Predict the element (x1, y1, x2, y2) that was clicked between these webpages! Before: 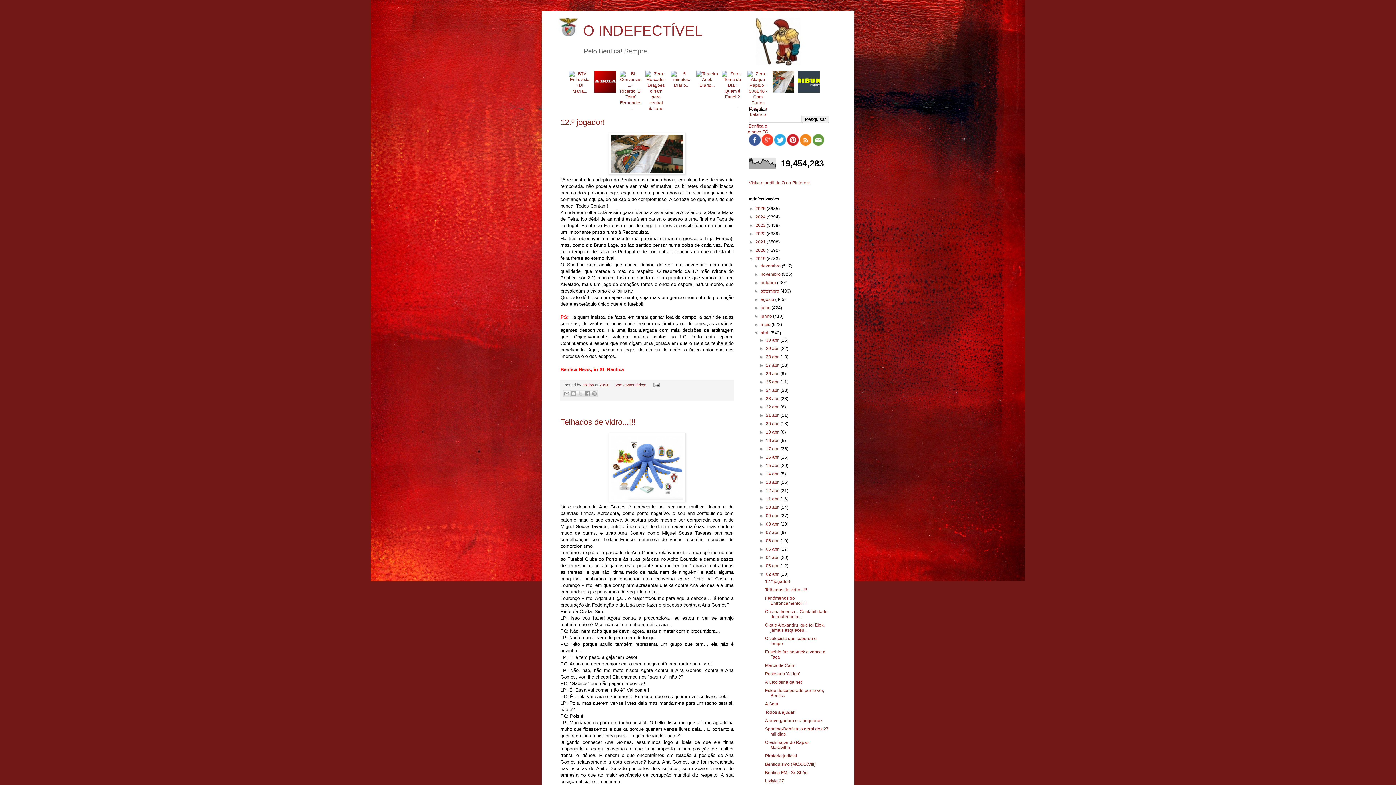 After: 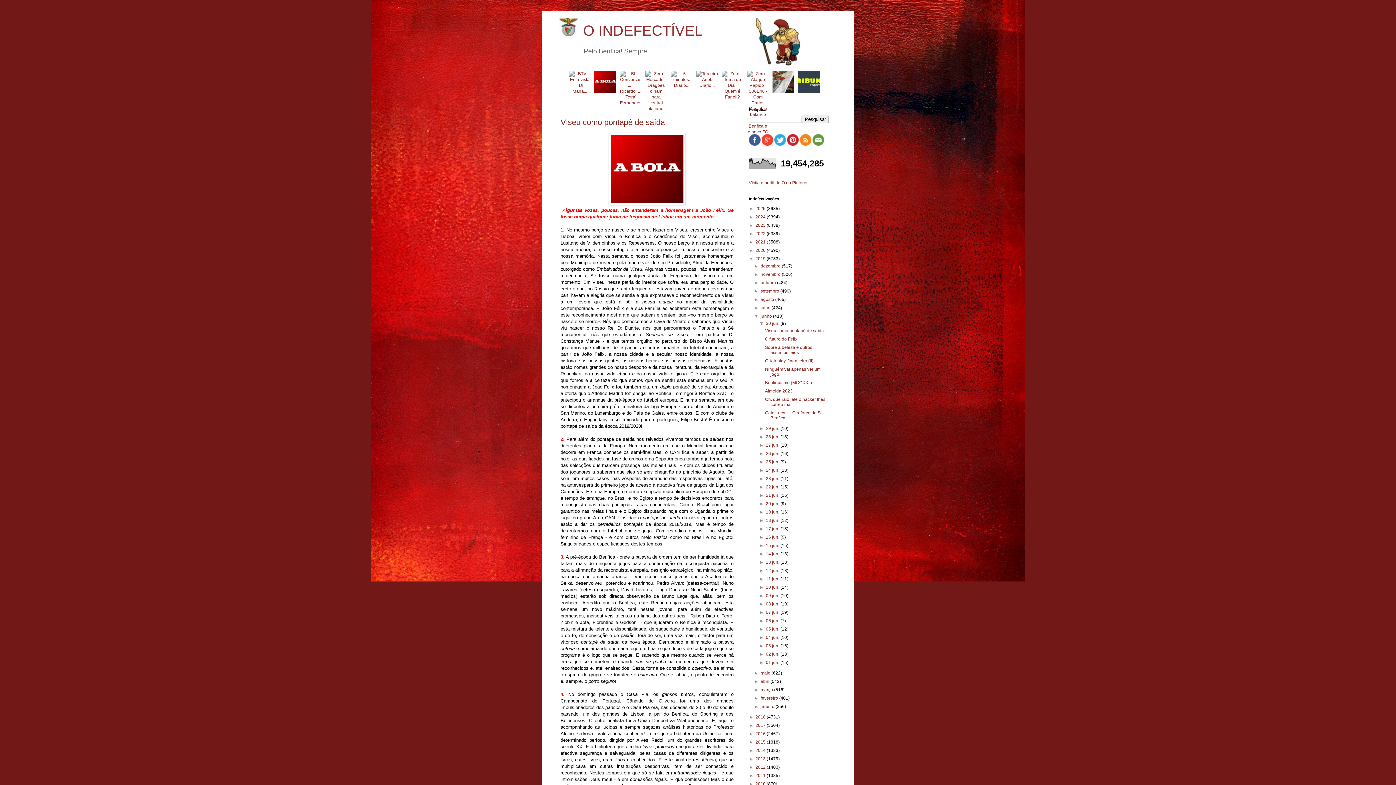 Action: label: junho  bbox: (760, 313, 773, 318)